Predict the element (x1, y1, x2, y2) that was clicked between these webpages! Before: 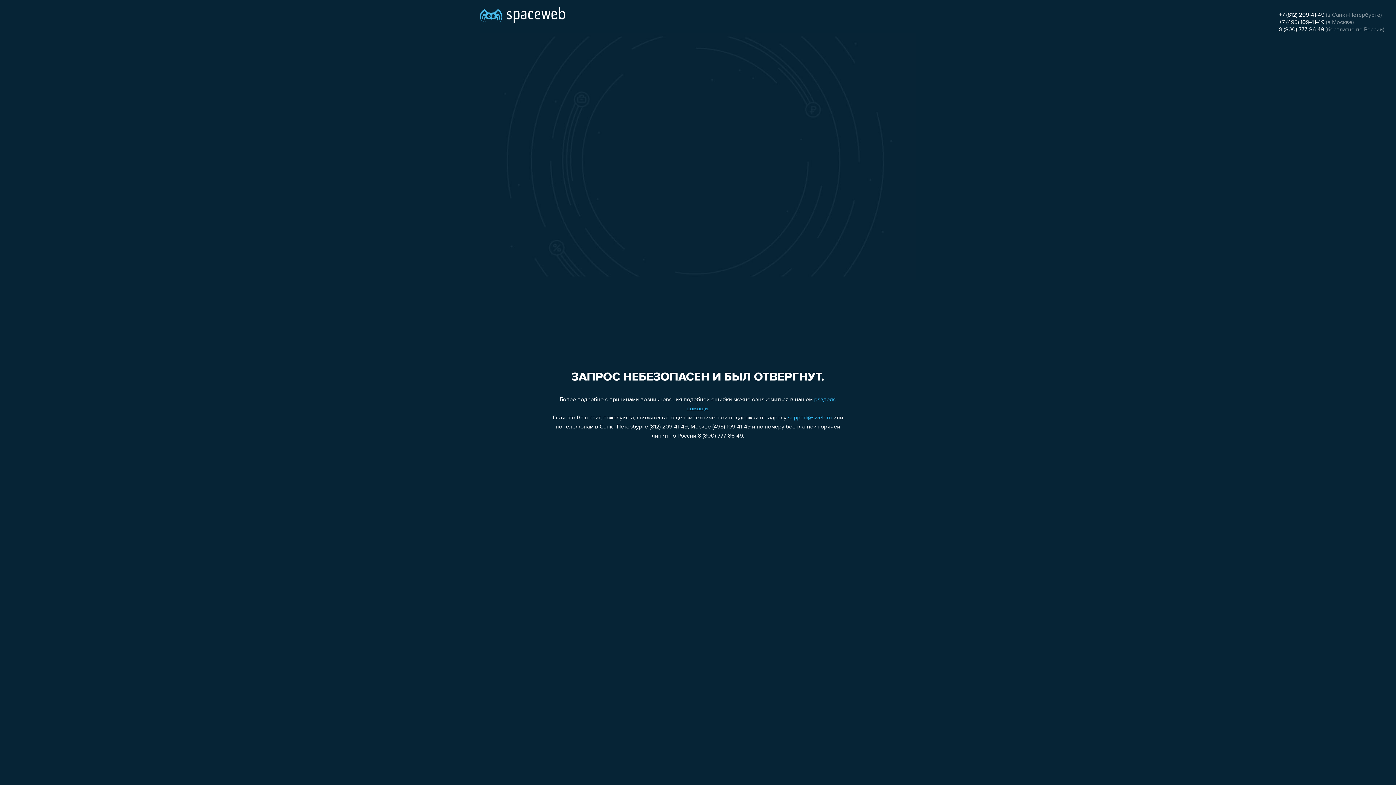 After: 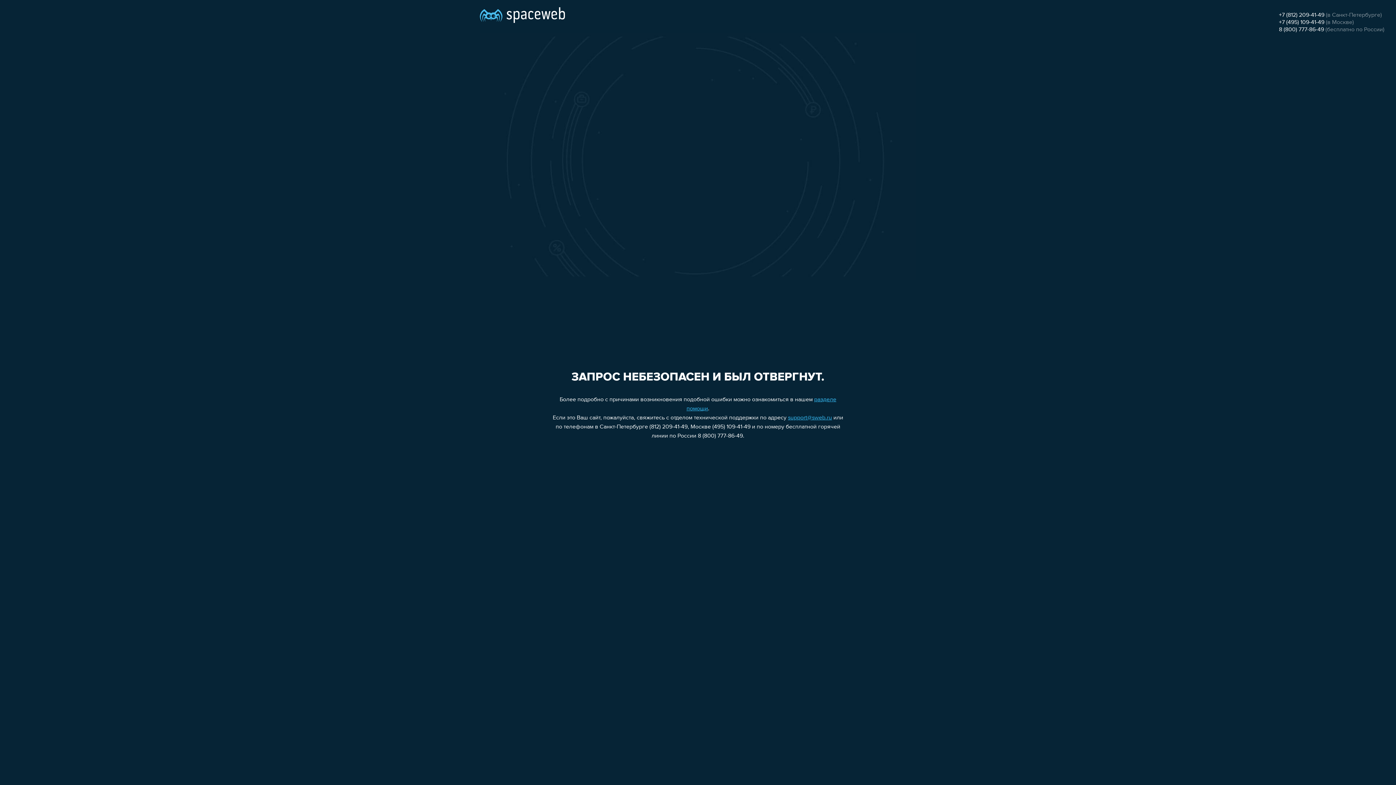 Action: label: +7 (812) 209-41-49 bbox: (1279, 12, 1324, 18)